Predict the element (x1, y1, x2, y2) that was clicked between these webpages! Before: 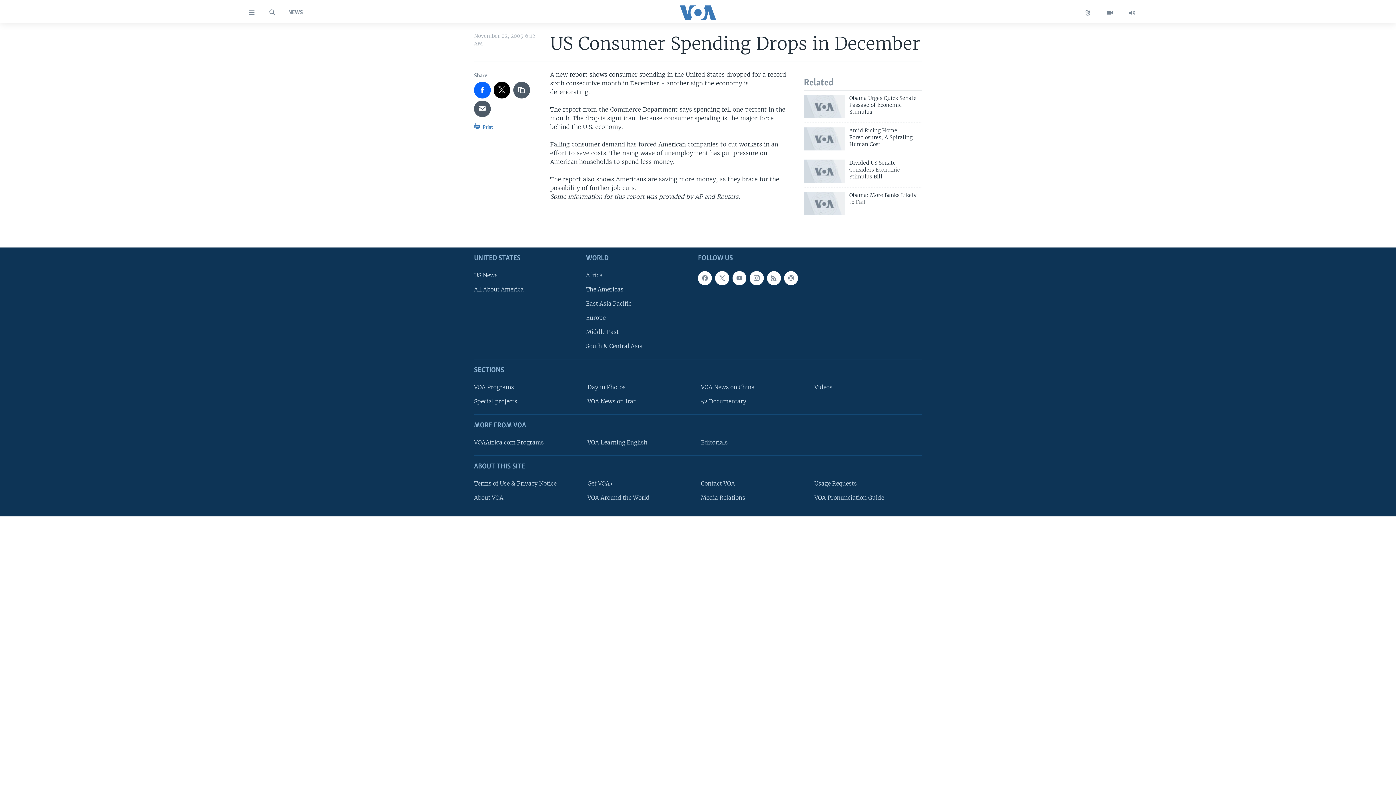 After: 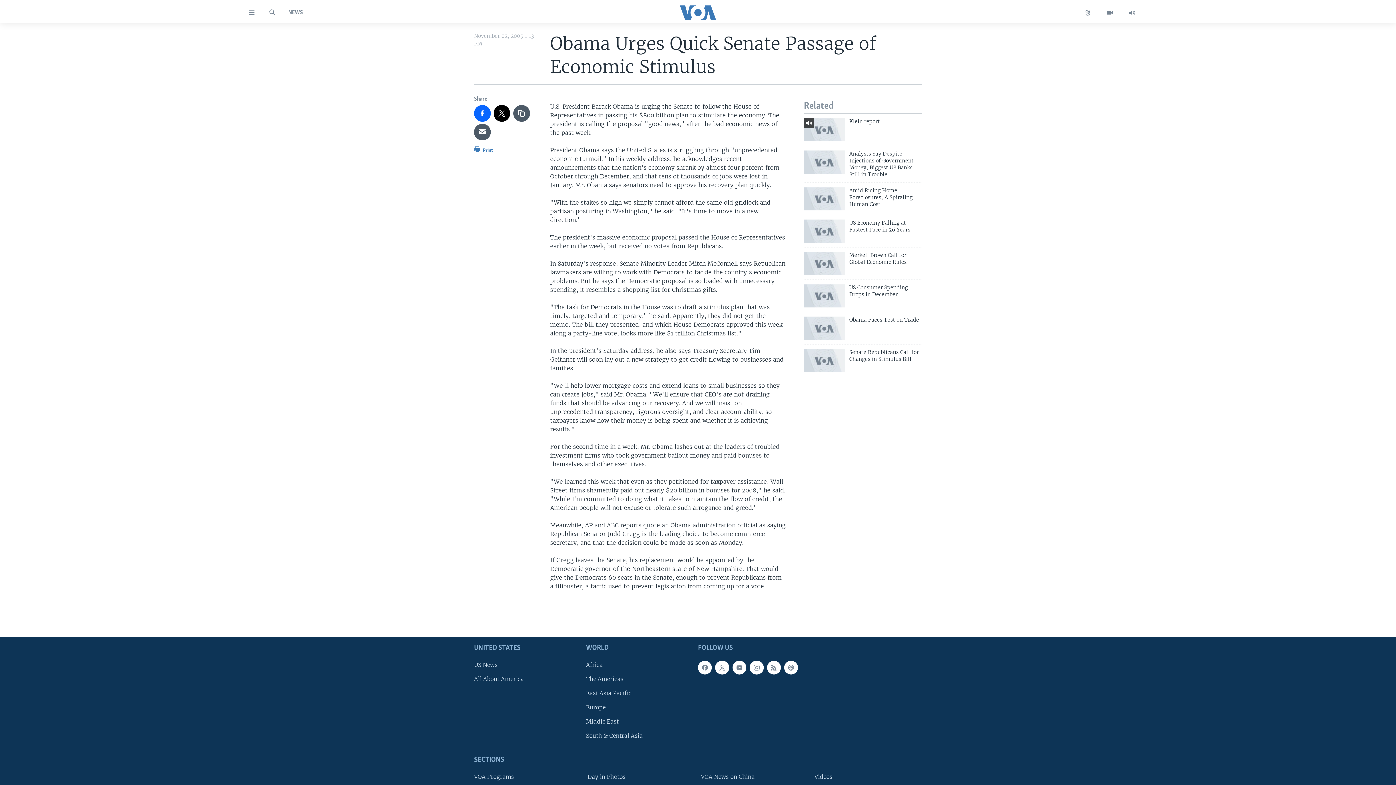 Action: label: Obama Urges Quick Senate Passage of Economic Stimulus bbox: (849, 94, 922, 120)